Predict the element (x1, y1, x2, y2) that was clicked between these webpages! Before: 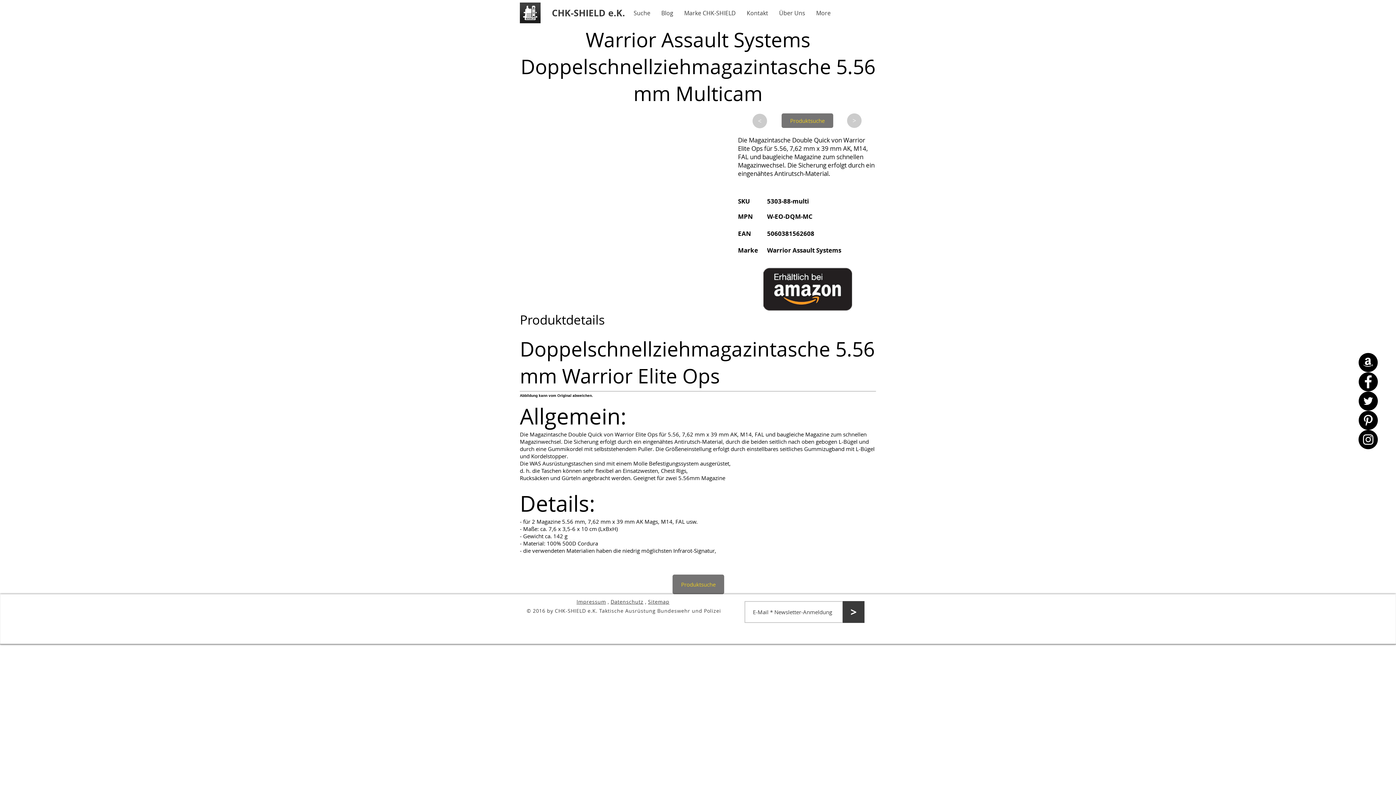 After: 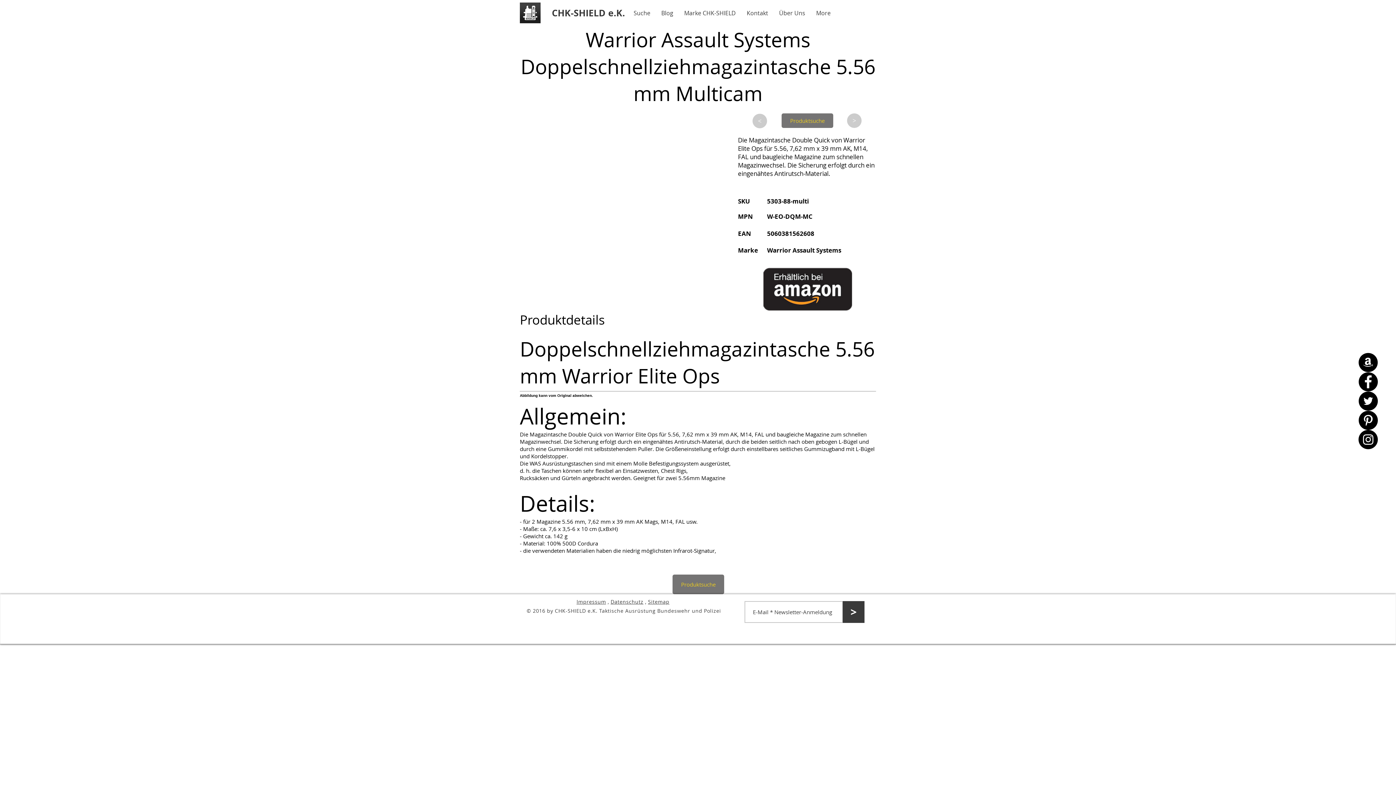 Action: bbox: (1358, 352, 1378, 372) label: Amazon - CHK-SHIELD